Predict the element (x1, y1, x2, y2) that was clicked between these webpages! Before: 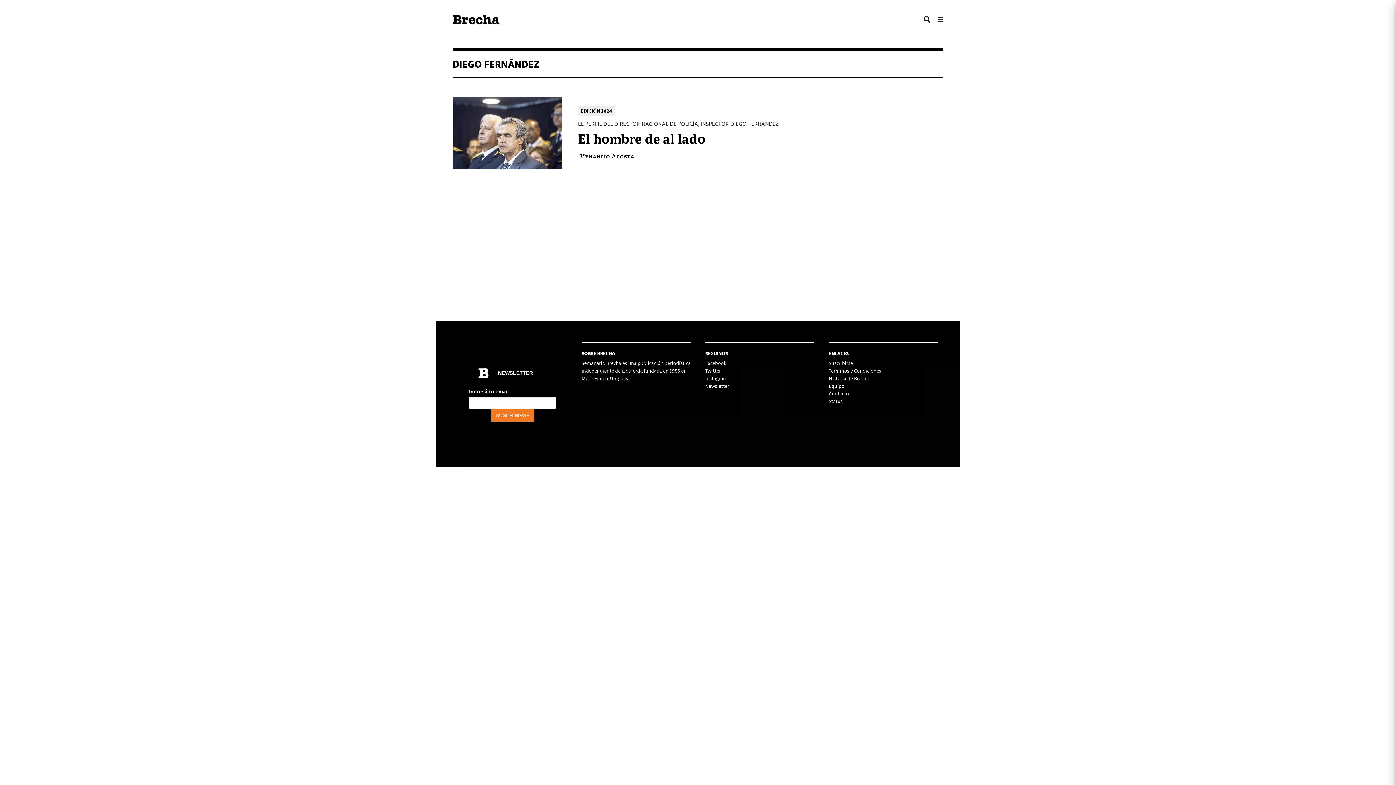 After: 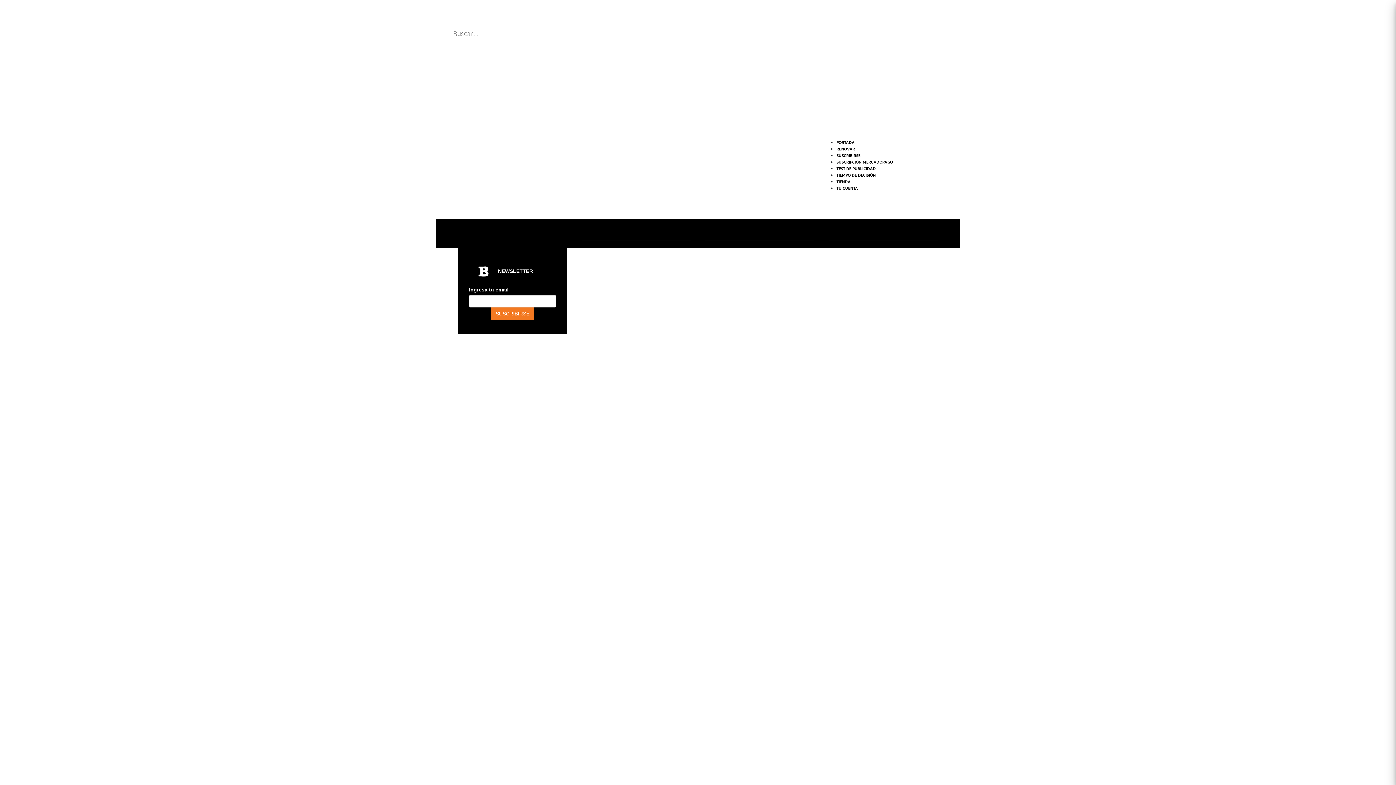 Action: bbox: (705, 382, 729, 389) label: Newsletter